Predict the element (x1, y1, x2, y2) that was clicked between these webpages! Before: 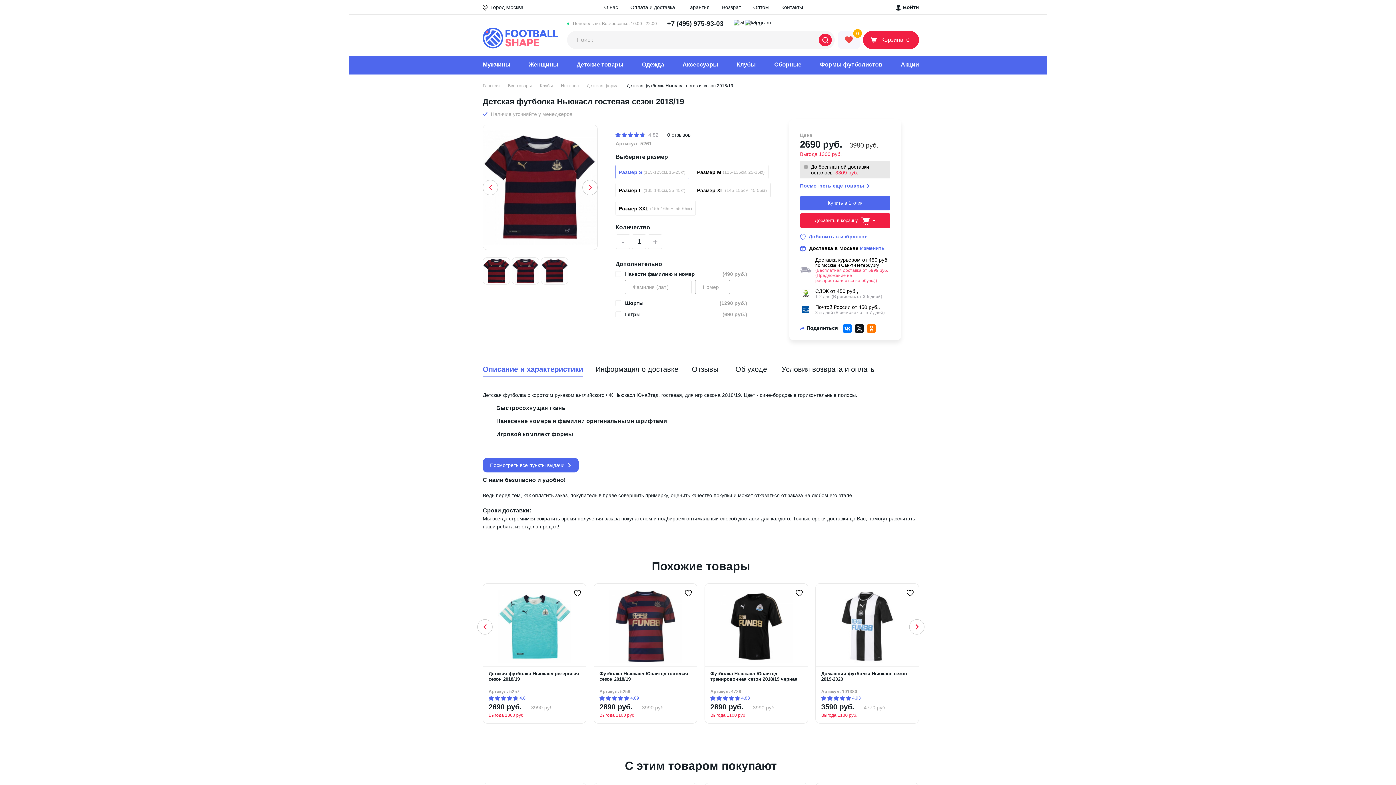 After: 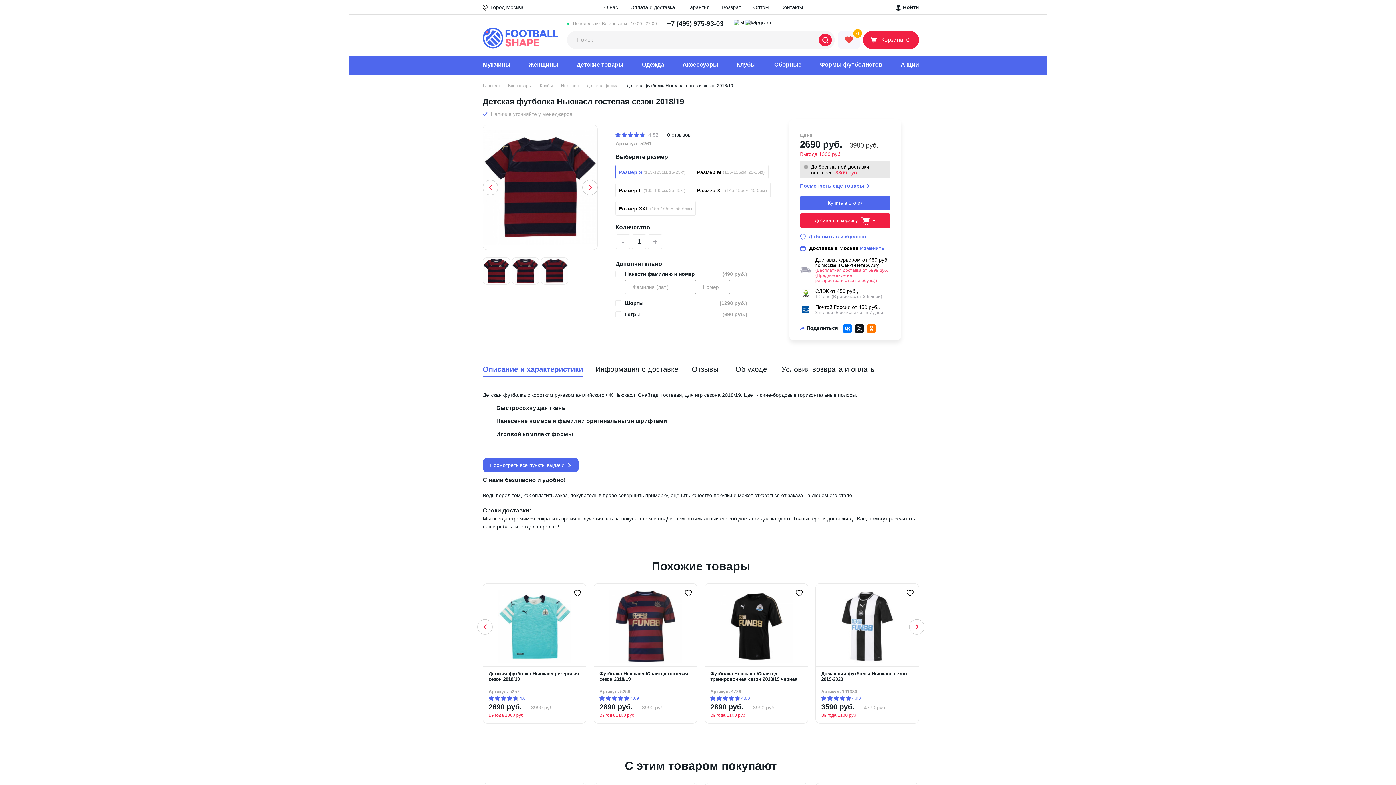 Action: bbox: (541, 257, 568, 284)